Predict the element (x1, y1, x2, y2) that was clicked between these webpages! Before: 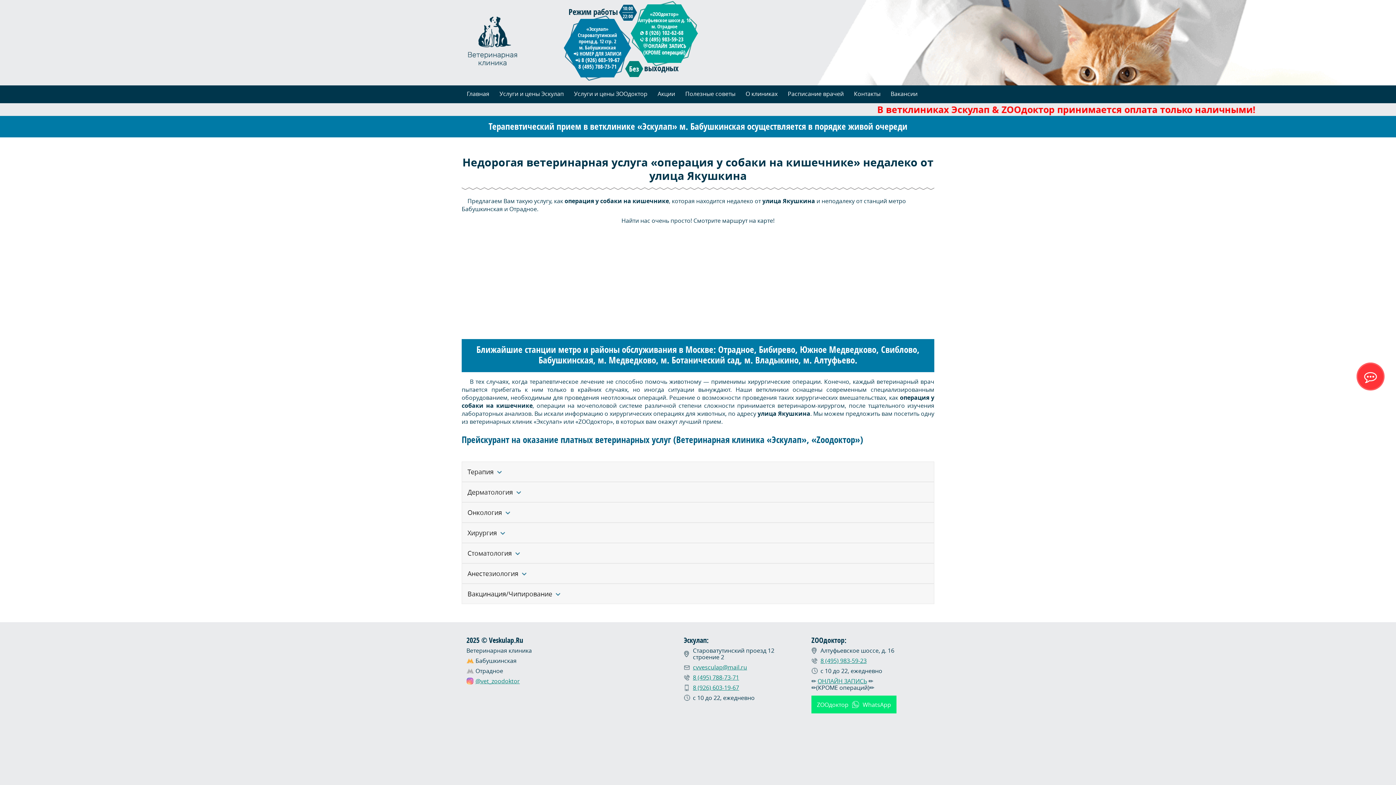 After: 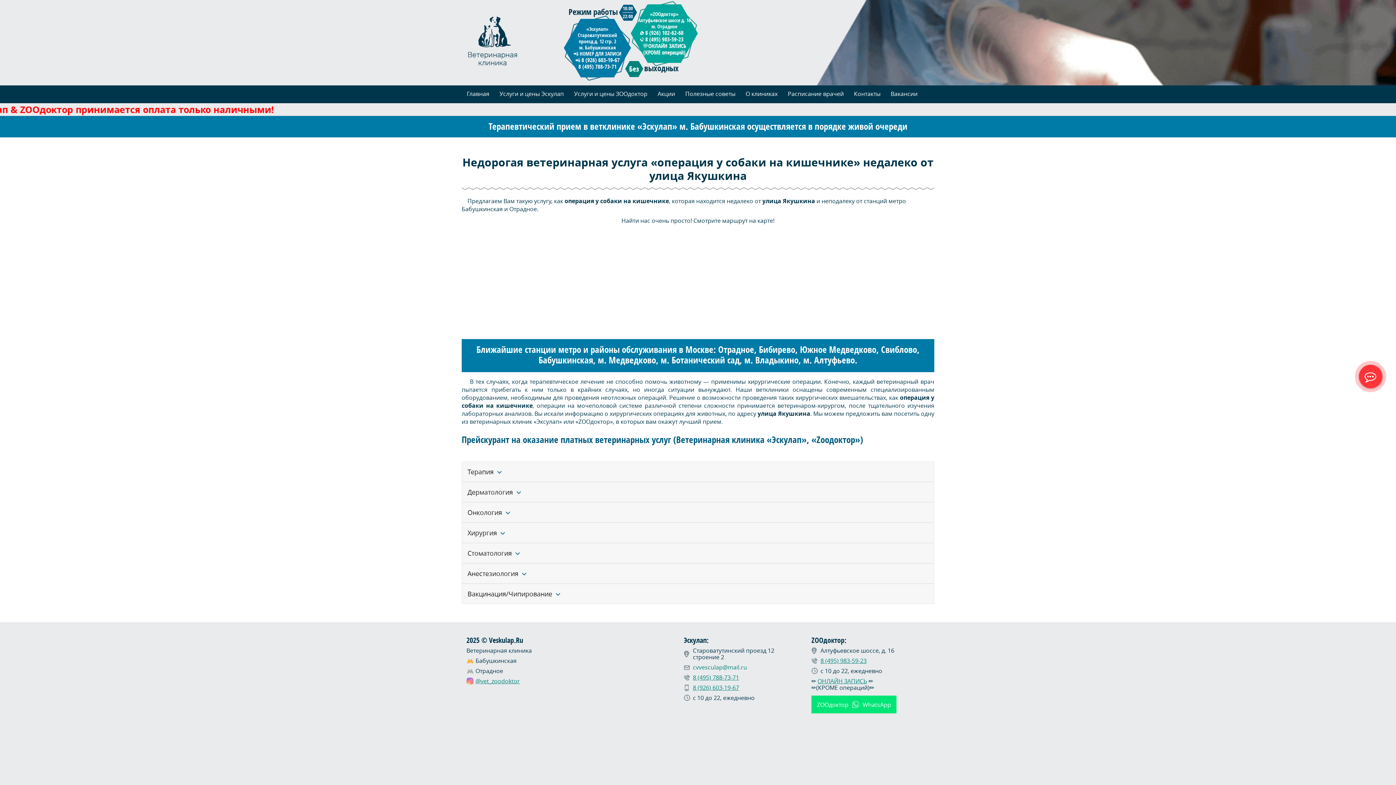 Action: bbox: (693, 663, 747, 671) label: cvvesculap@mail.ru